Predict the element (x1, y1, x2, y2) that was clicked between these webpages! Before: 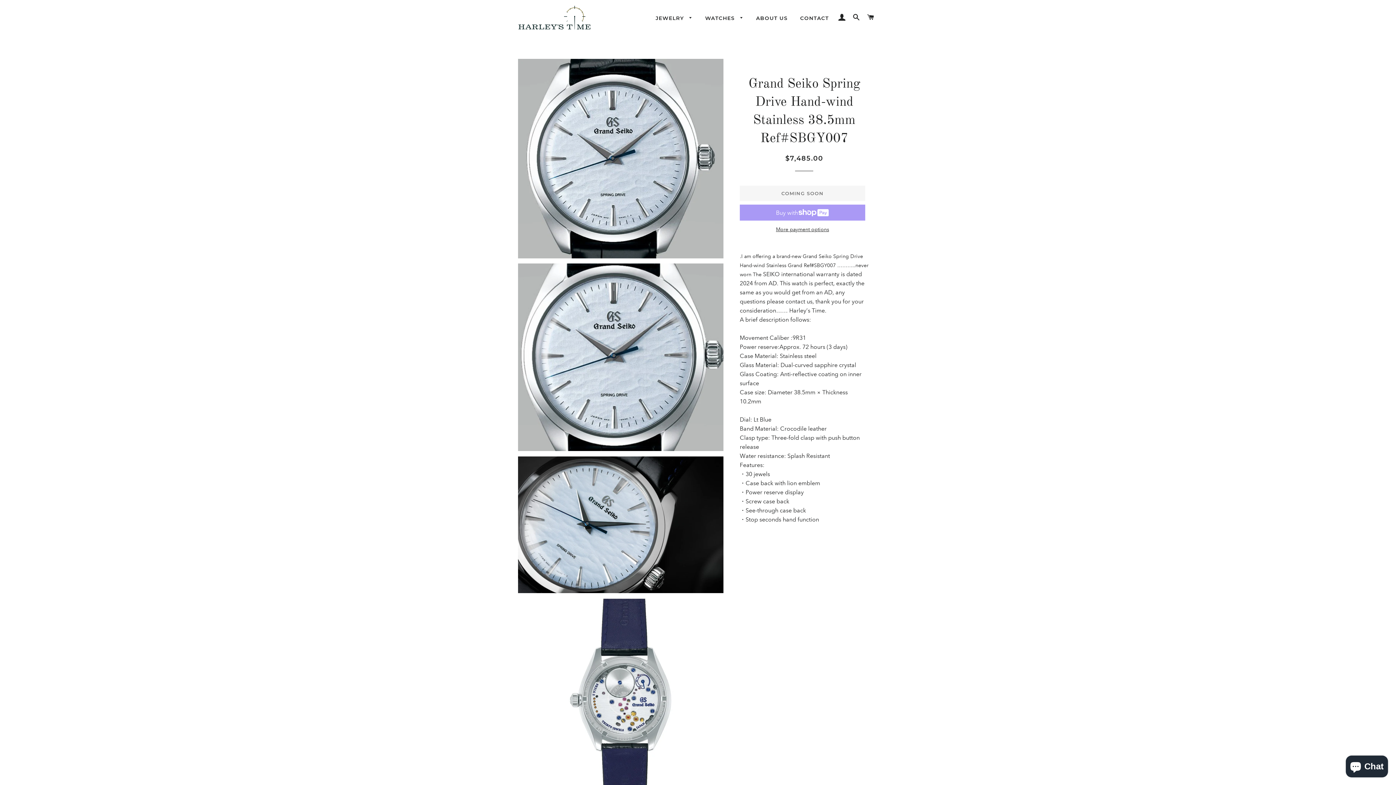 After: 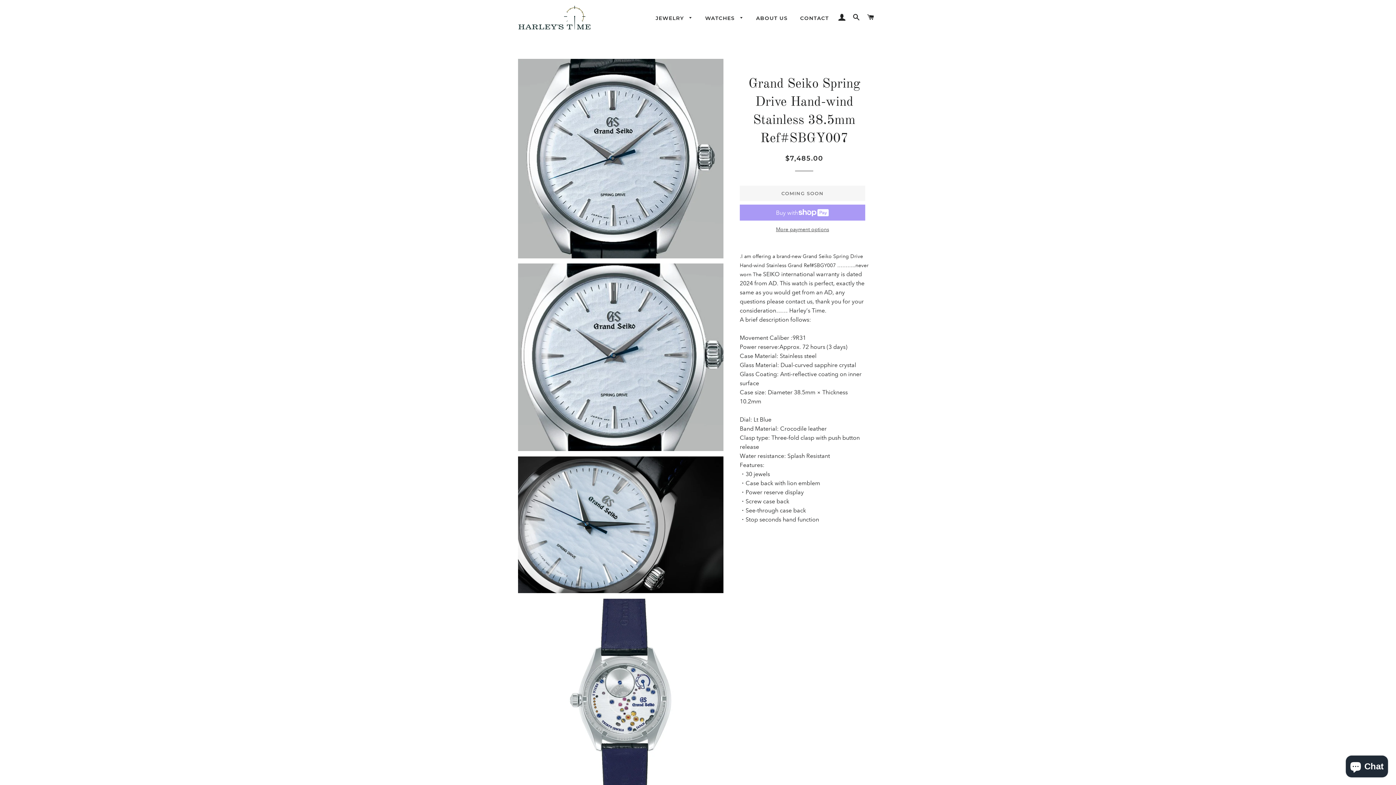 Action: label: More payment options bbox: (739, 225, 865, 233)